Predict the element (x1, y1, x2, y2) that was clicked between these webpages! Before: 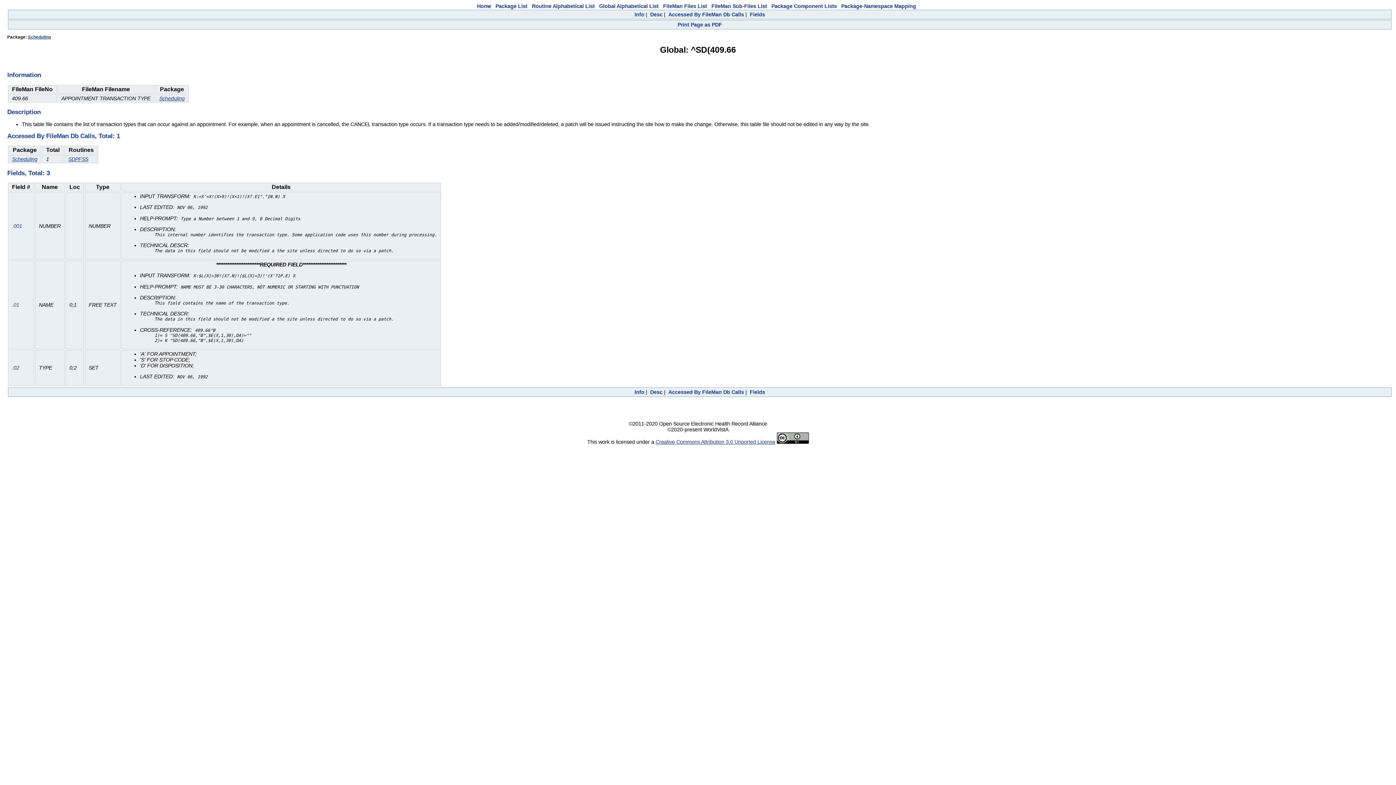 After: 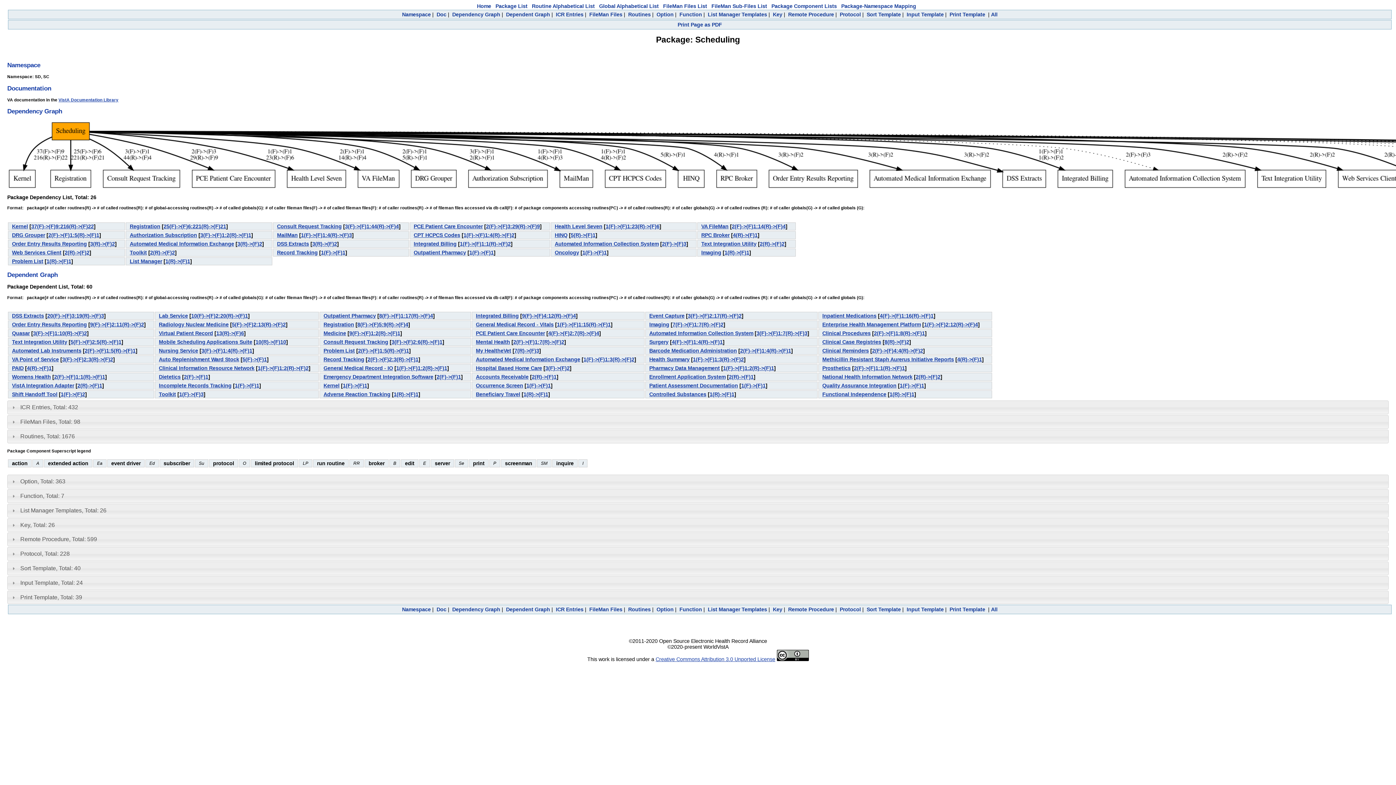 Action: bbox: (28, 35, 50, 39) label: Scheduling